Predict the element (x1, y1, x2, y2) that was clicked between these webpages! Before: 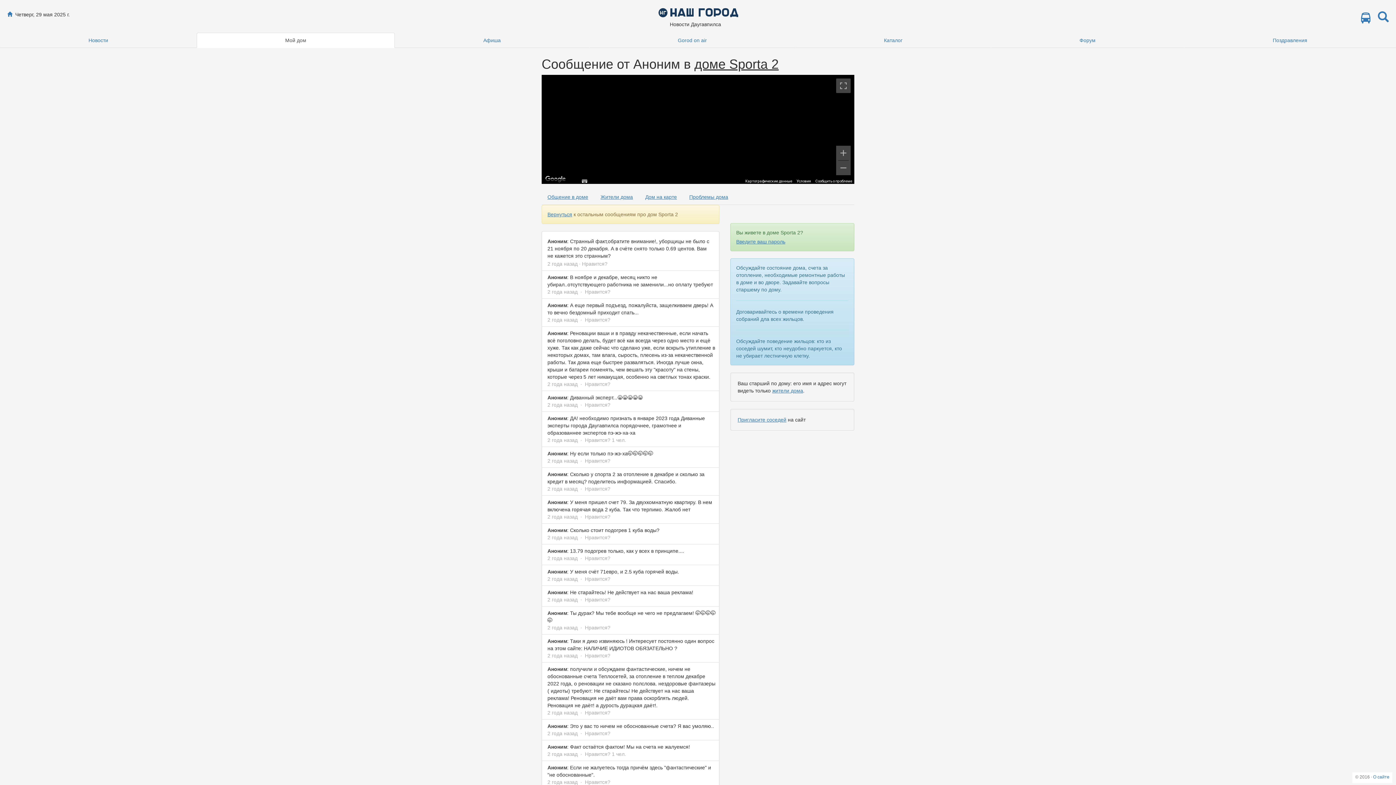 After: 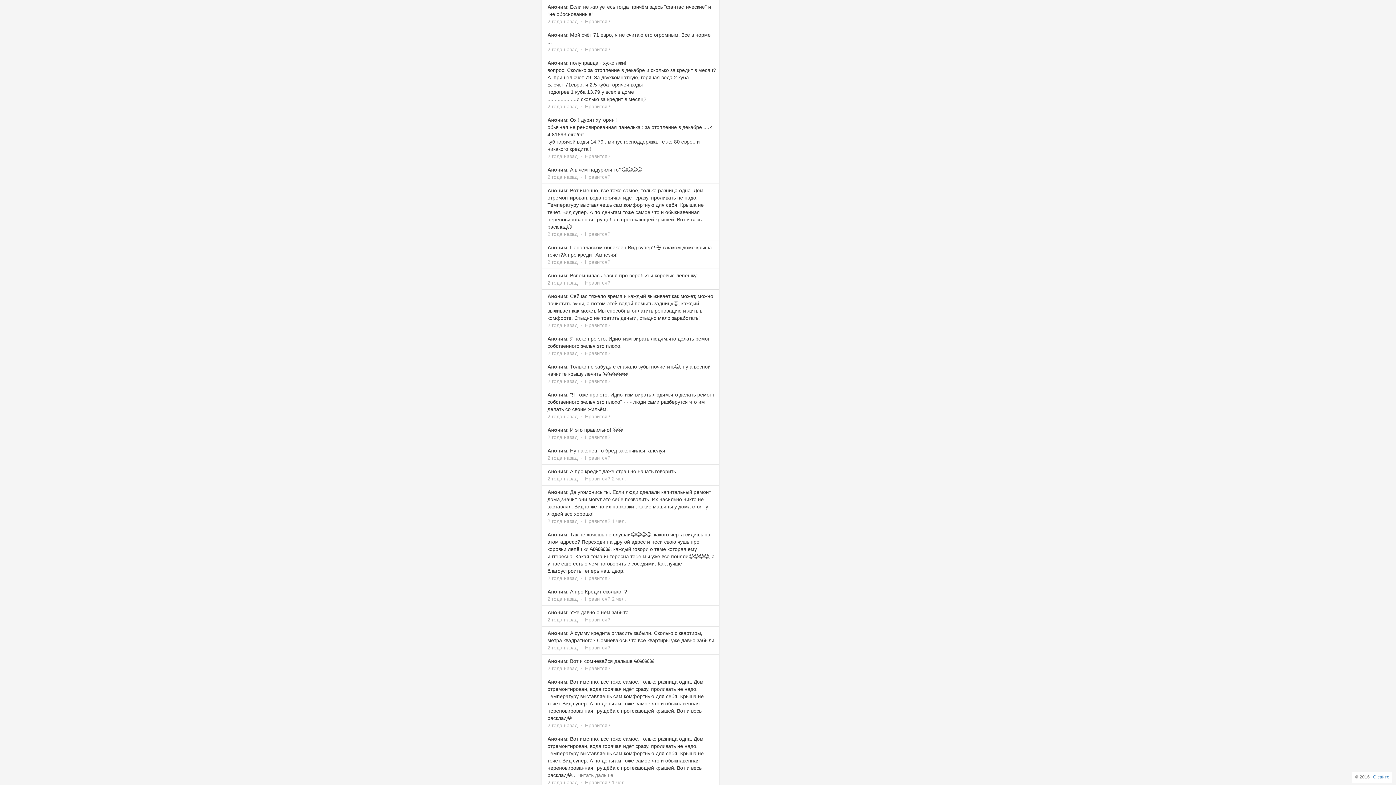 Action: label: 2 года назад bbox: (547, 779, 577, 785)